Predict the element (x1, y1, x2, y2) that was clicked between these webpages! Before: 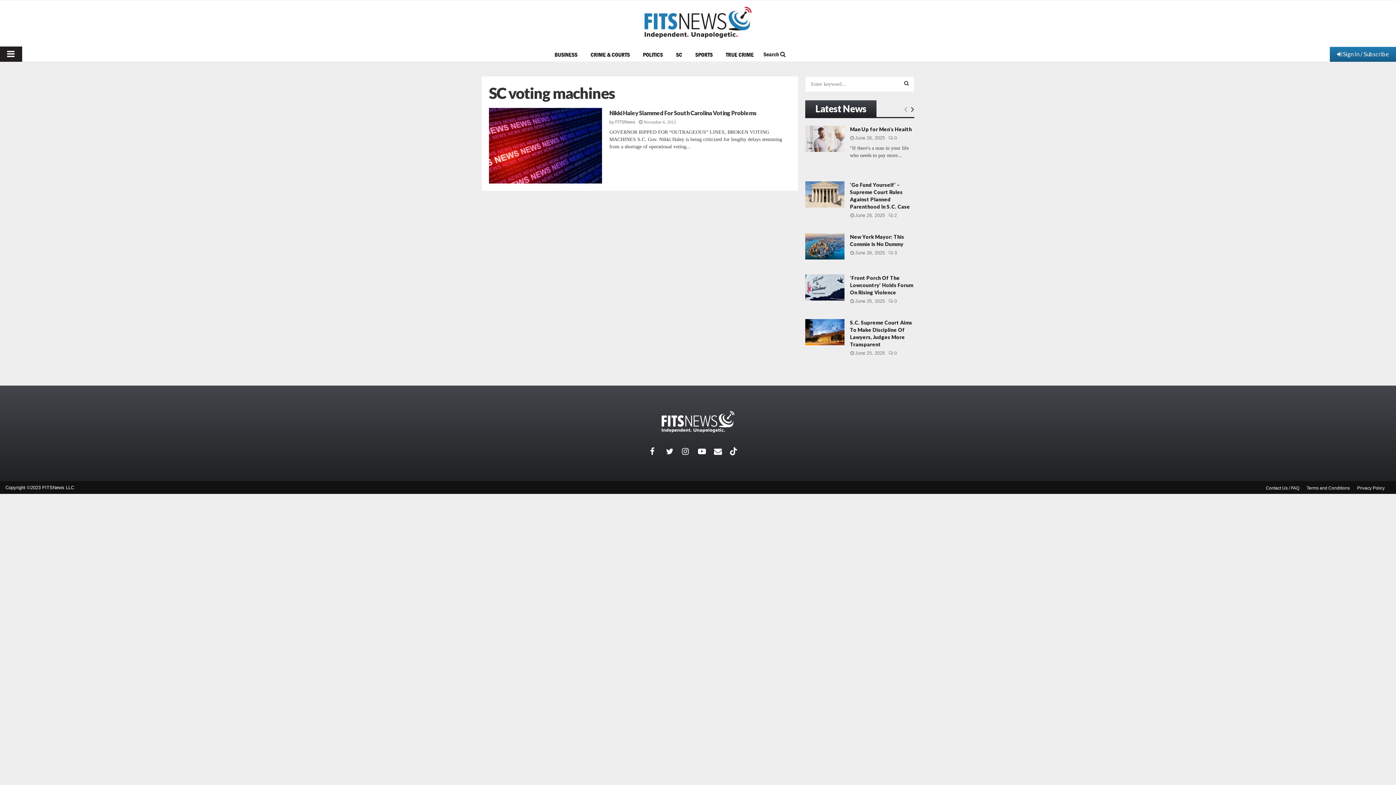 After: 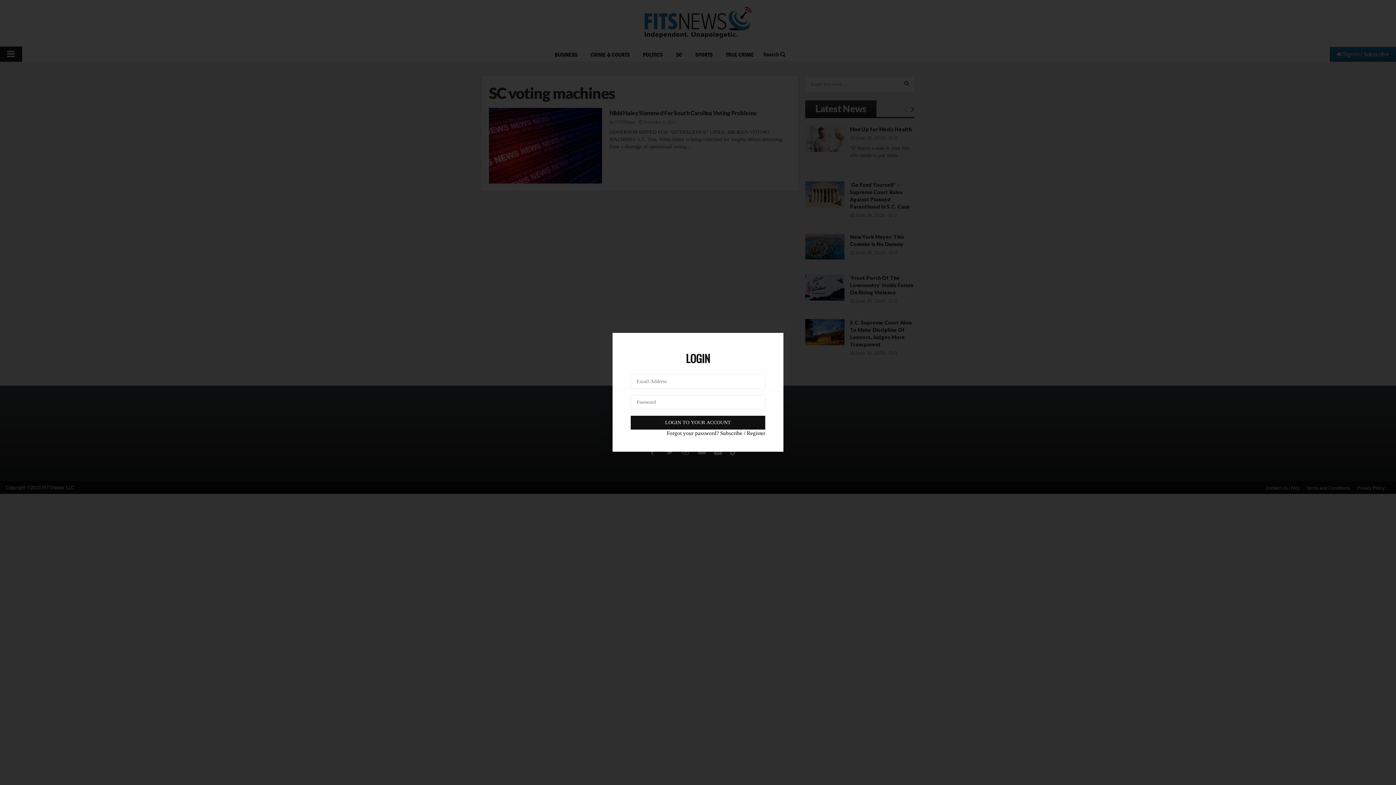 Action: label: Sign In / Subscribe bbox: (1330, 47, 1396, 61)